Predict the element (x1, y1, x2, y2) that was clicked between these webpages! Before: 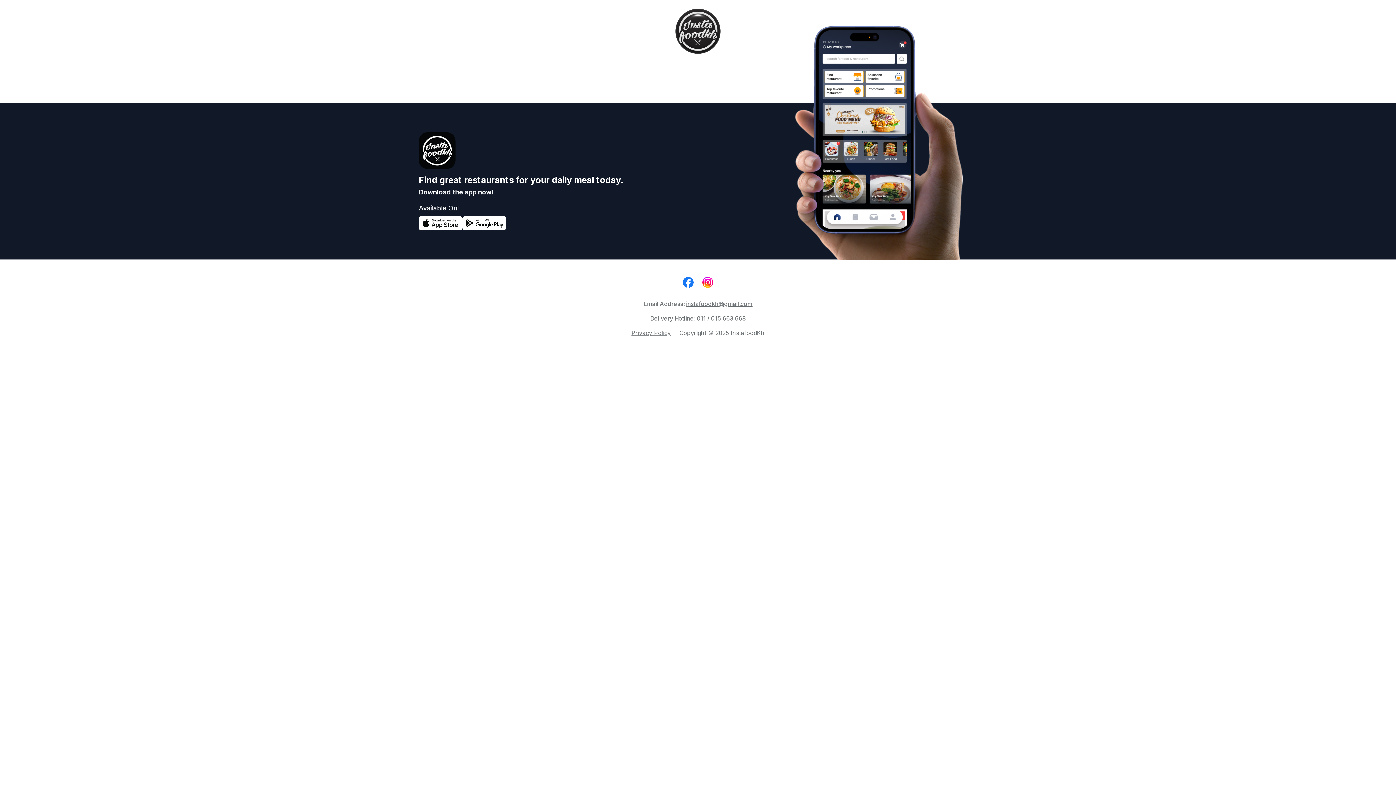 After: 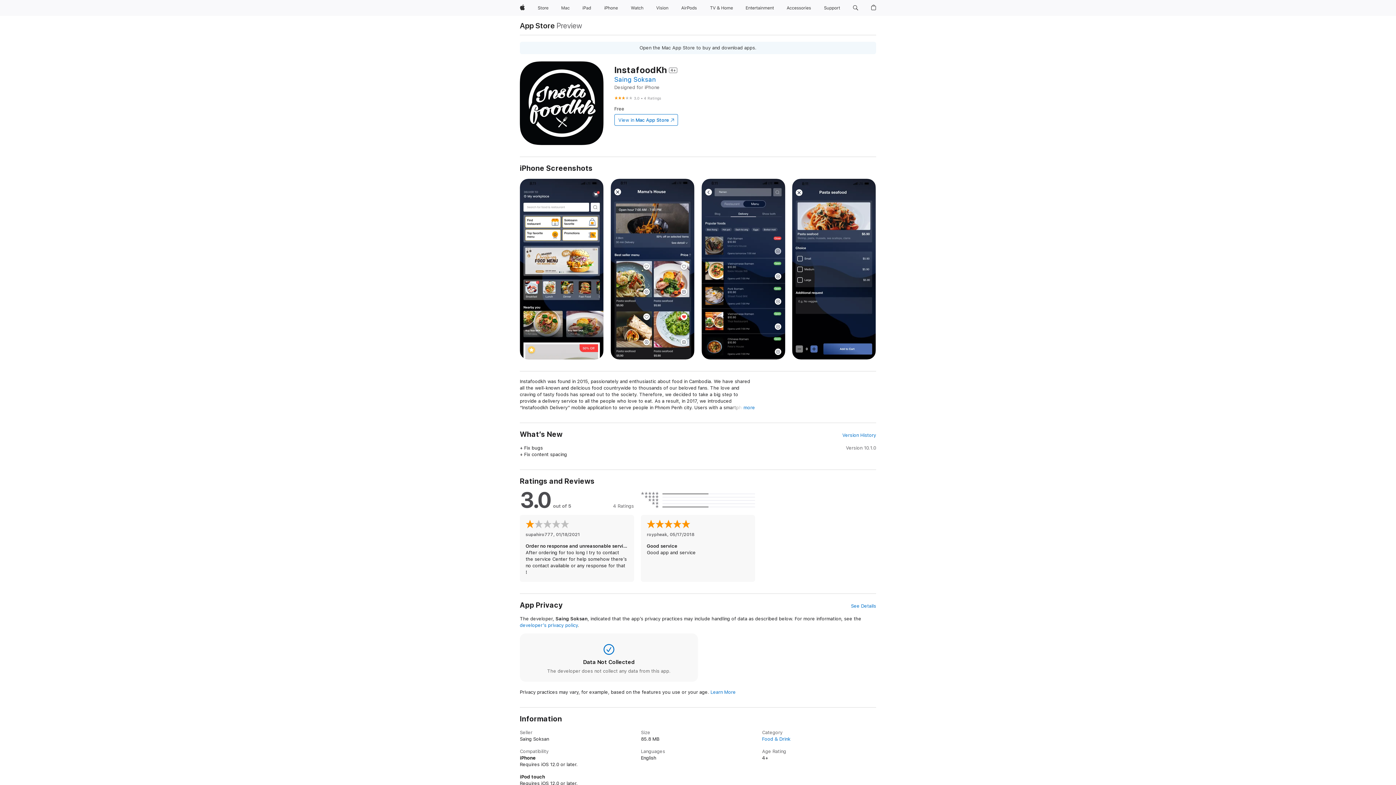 Action: bbox: (418, 216, 462, 230)